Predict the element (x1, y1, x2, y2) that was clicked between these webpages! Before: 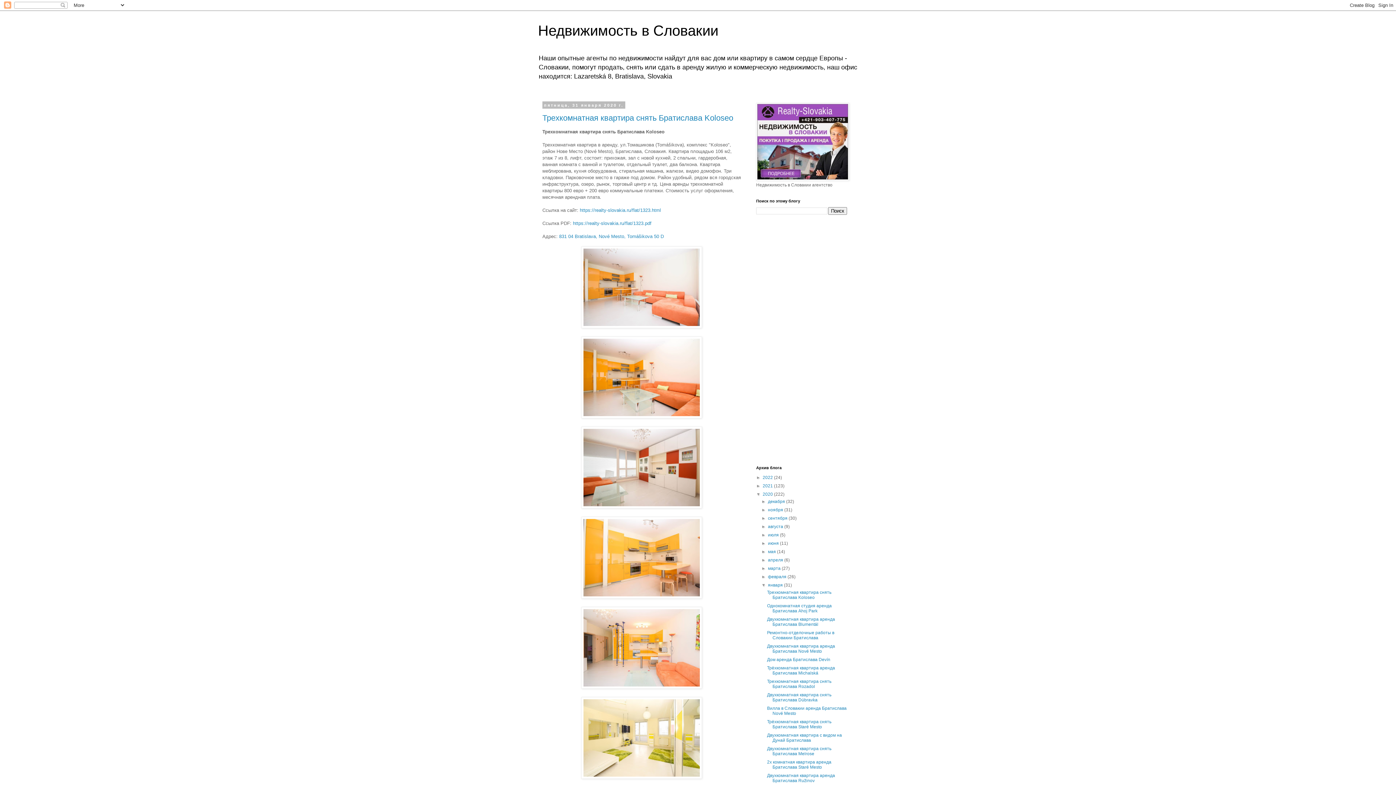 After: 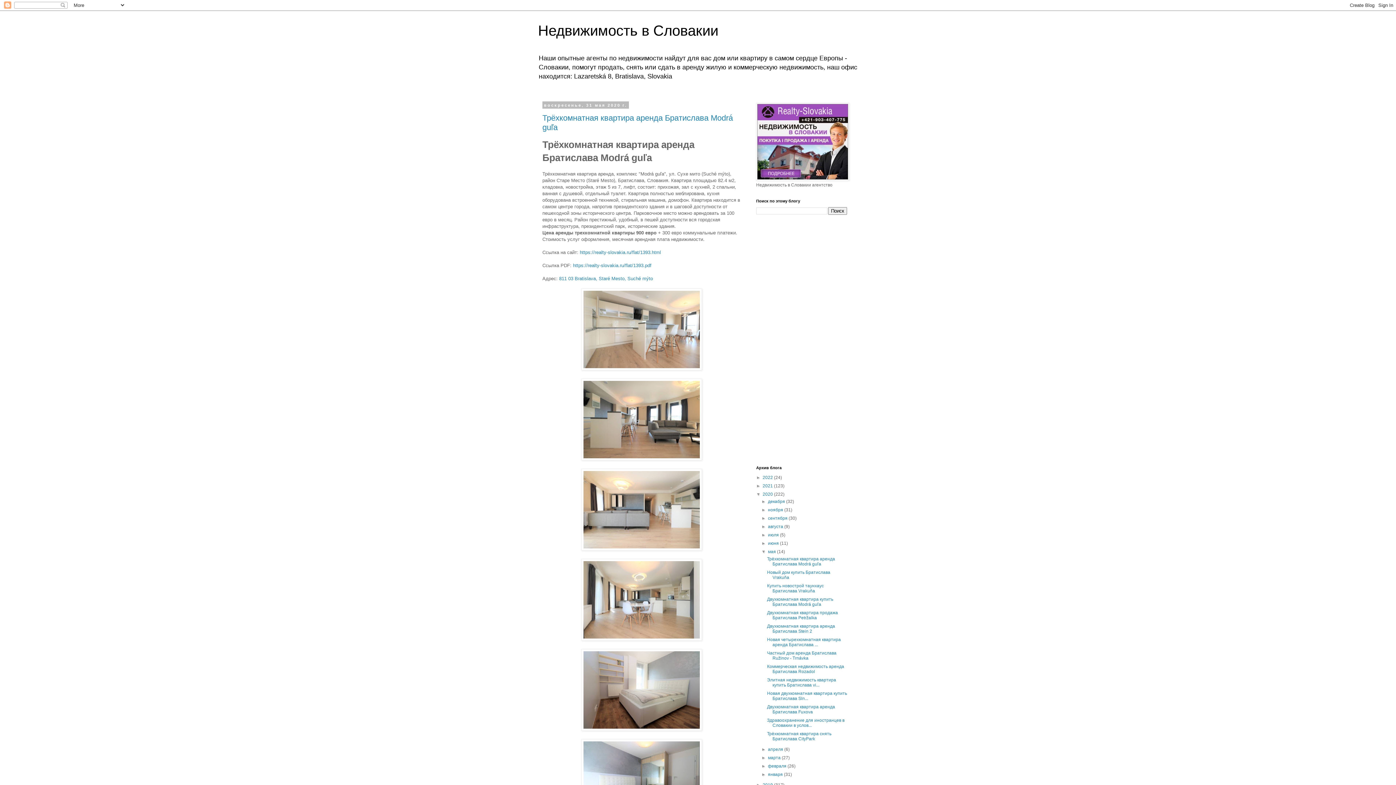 Action: bbox: (768, 549, 777, 554) label: мая 